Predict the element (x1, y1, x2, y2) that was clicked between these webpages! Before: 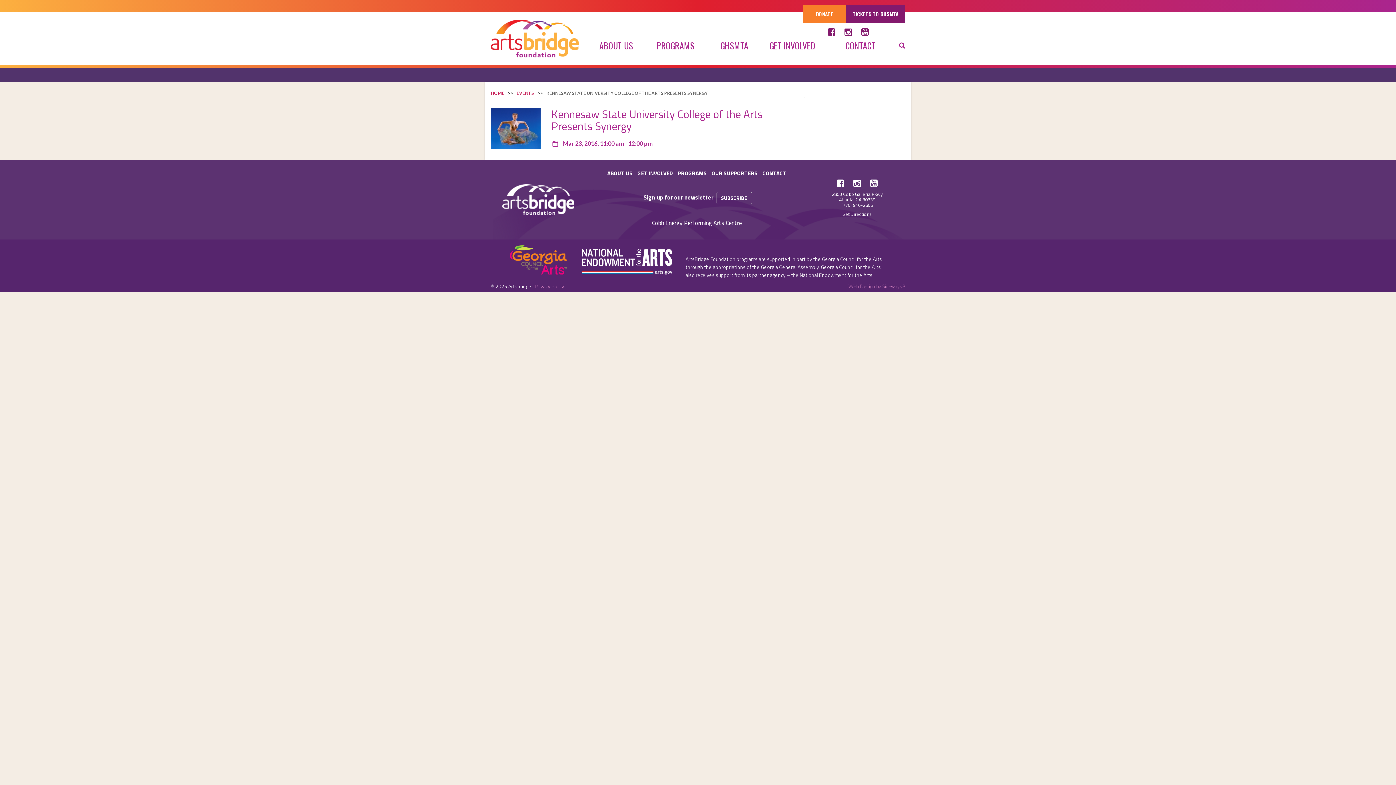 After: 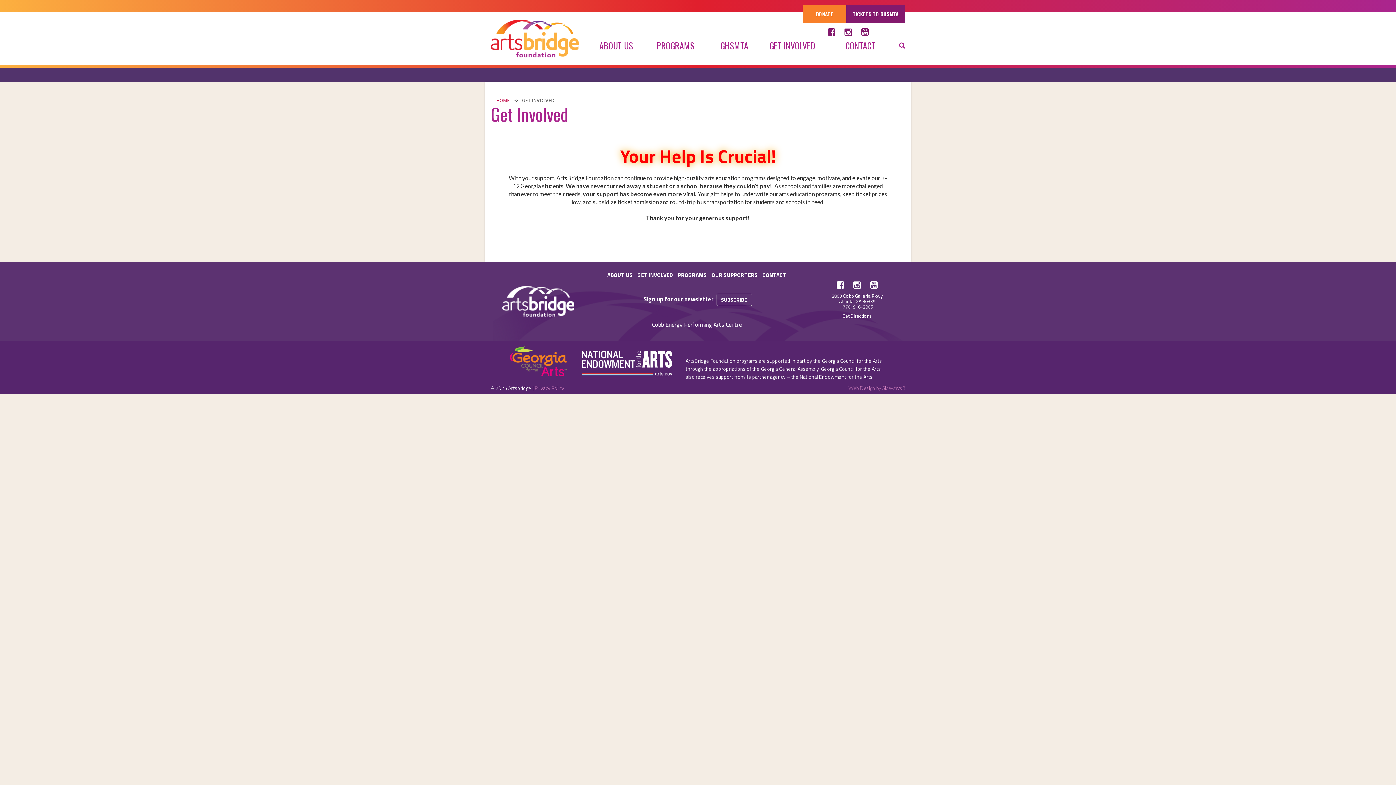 Action: bbox: (767, 37, 817, 53) label: GET INVOLVED